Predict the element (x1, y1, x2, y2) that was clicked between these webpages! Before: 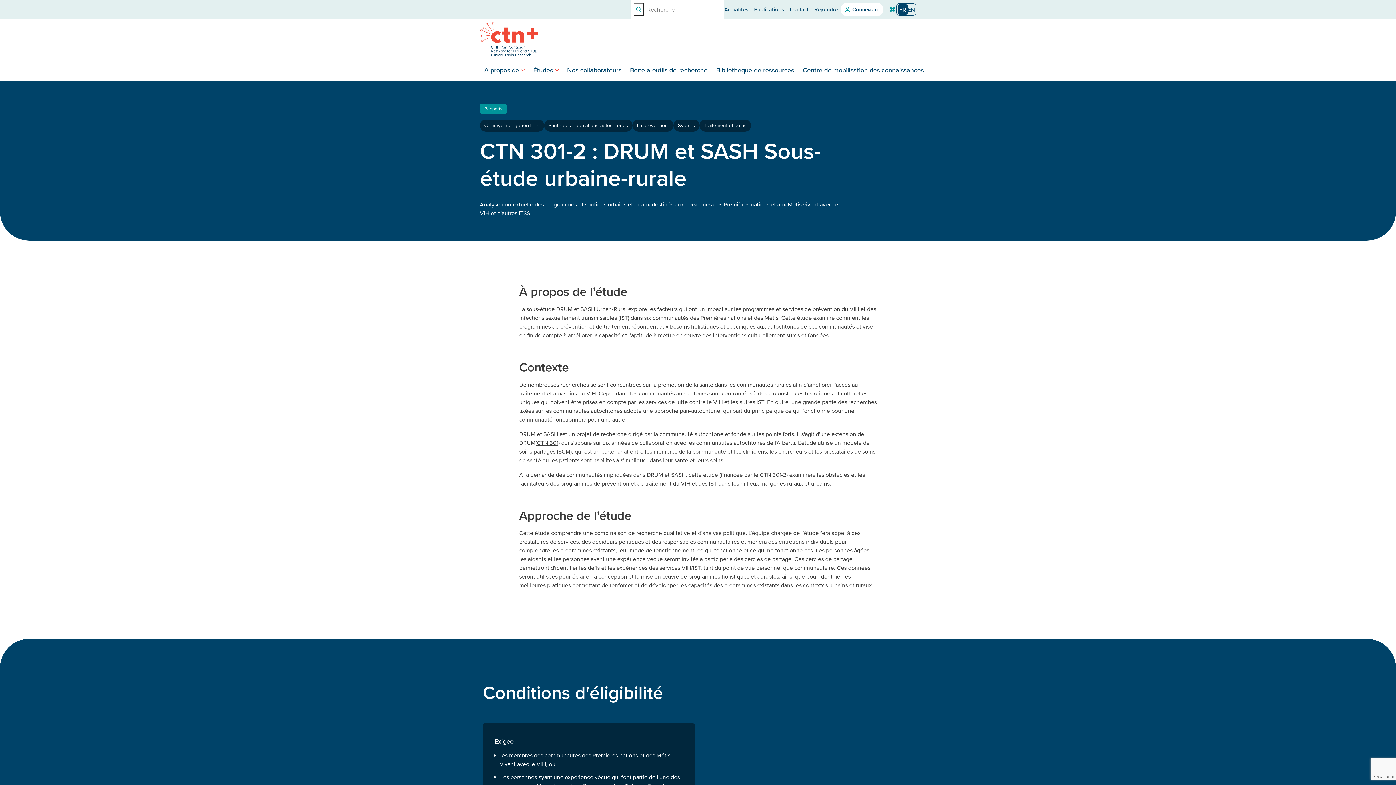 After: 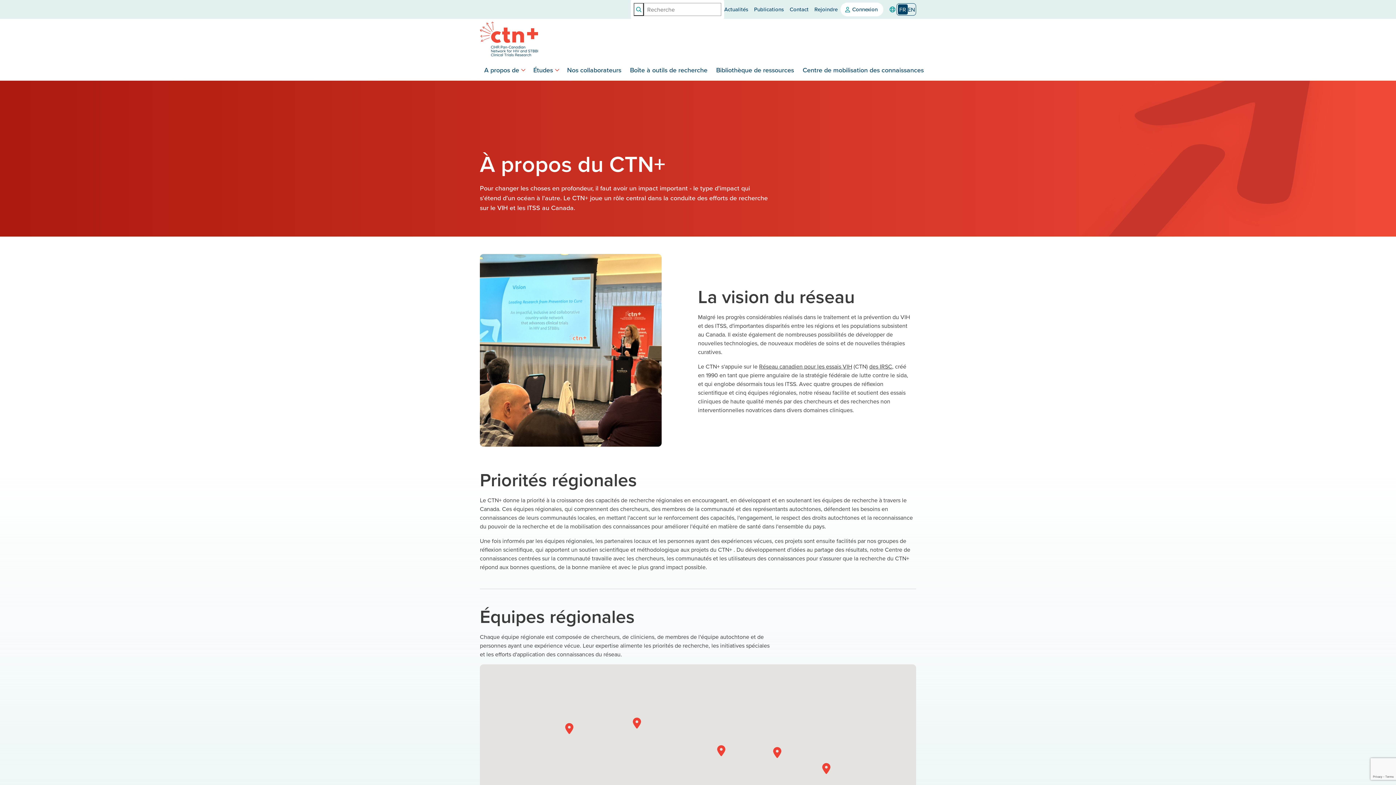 Action: label: A propos de bbox: (480, 62, 520, 77)